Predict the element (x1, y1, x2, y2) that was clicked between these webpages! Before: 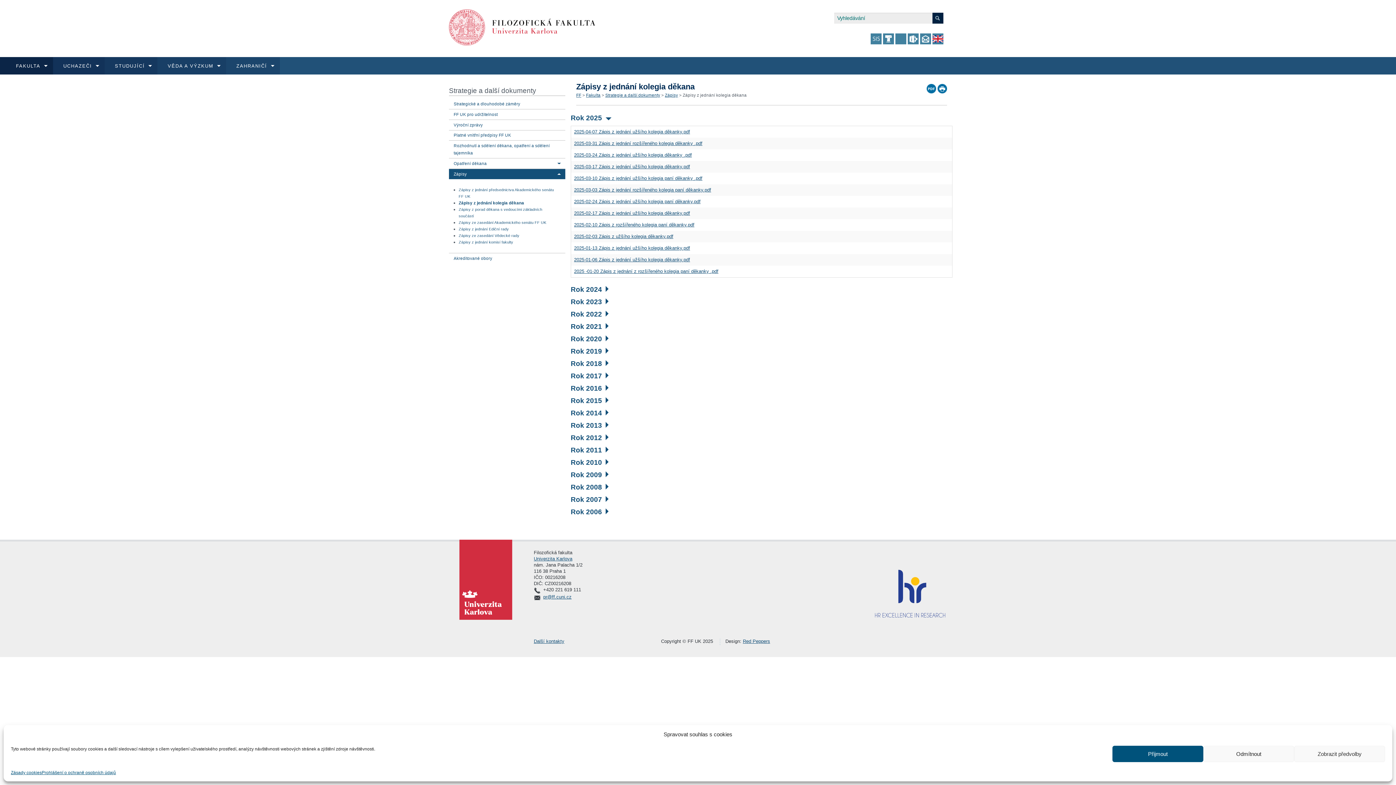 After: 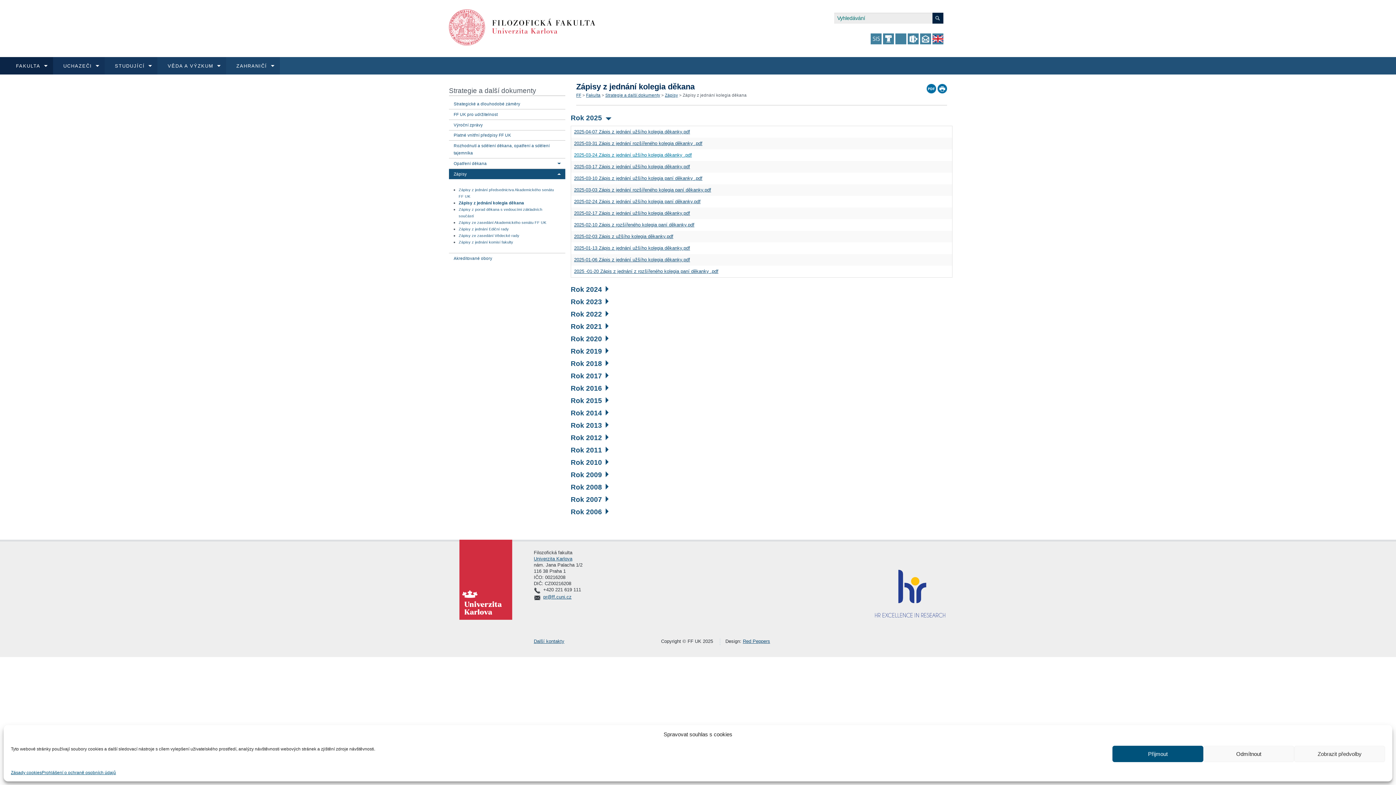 Action: bbox: (574, 152, 692, 157) label: 2025-03-24 Zápis z jednání užšího kolegia děkanky .pdf